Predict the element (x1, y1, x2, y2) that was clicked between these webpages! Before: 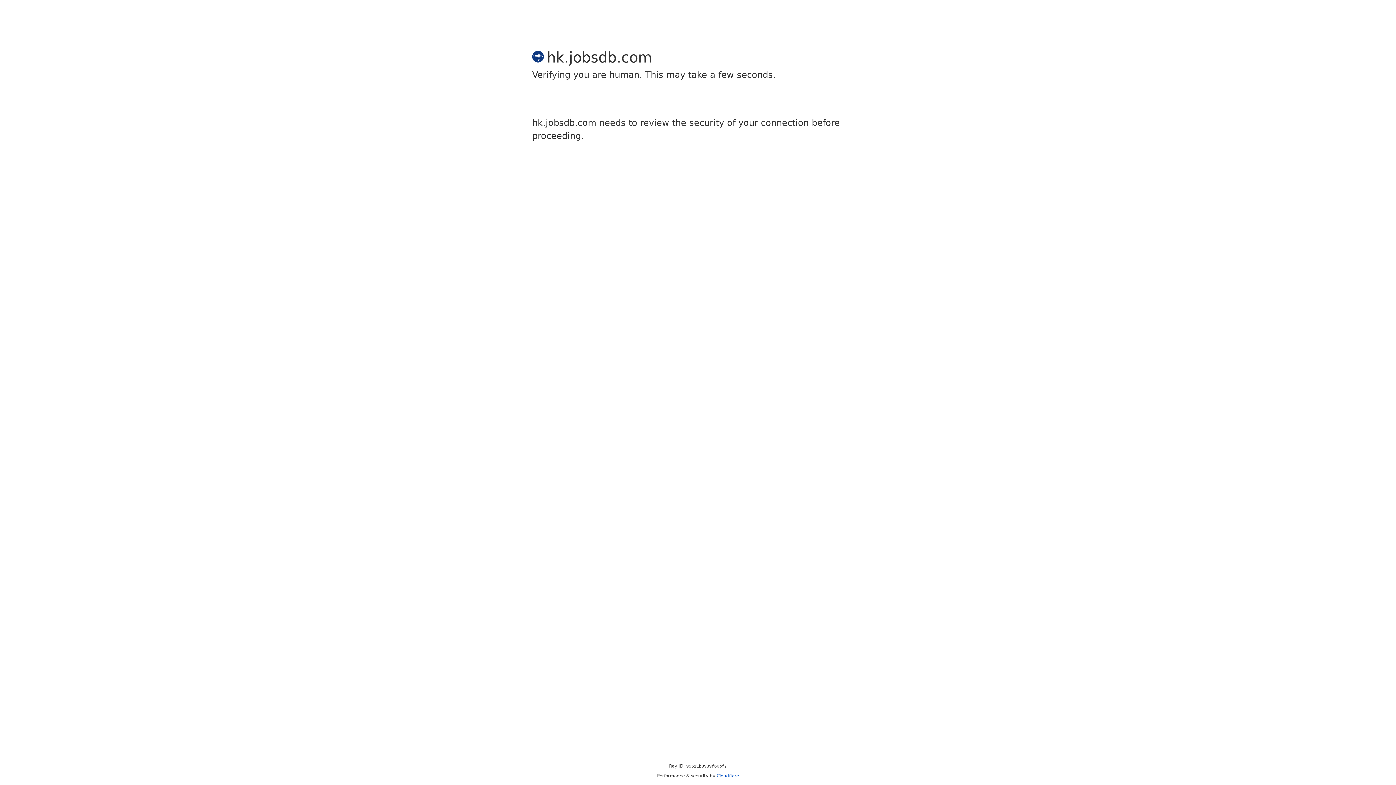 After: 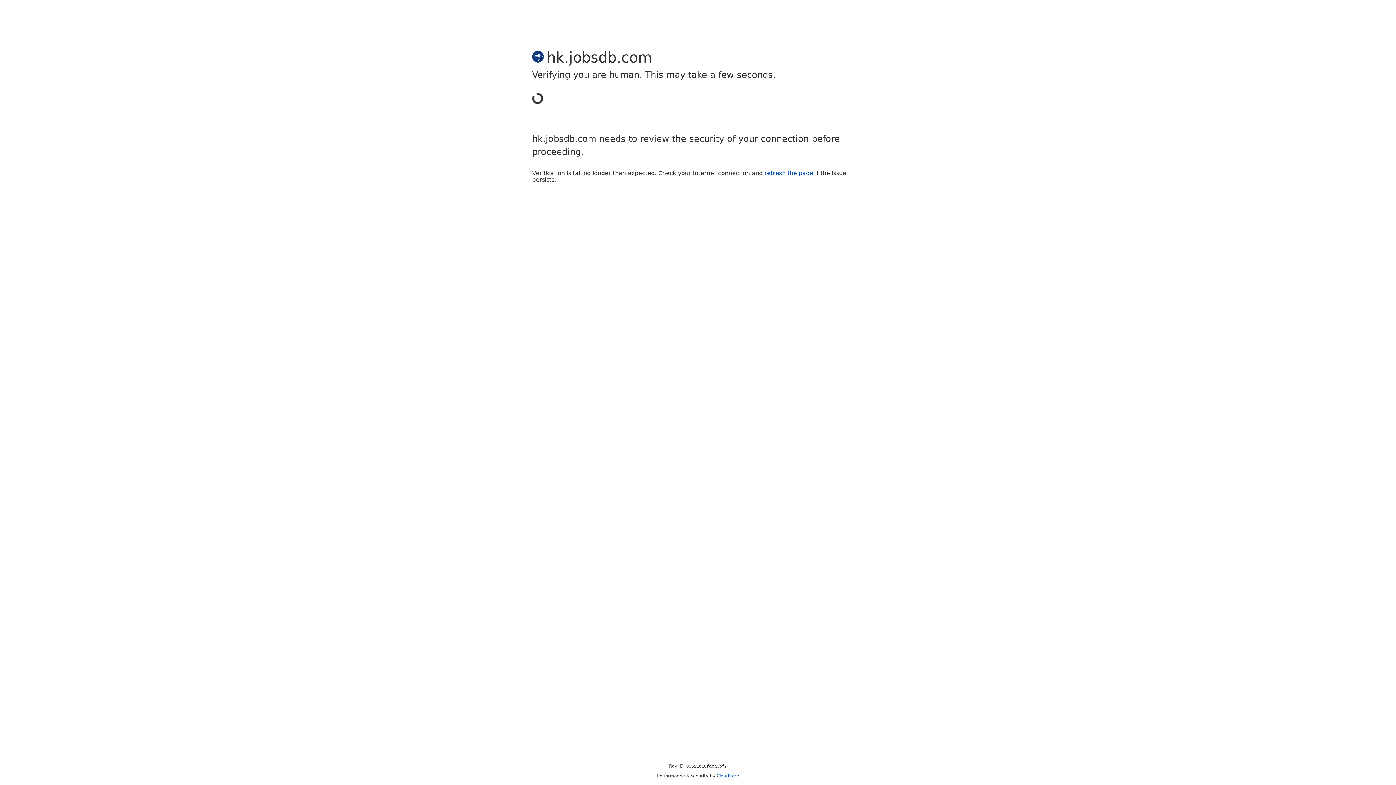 Action: bbox: (716, 773, 739, 778) label: Cloudflare